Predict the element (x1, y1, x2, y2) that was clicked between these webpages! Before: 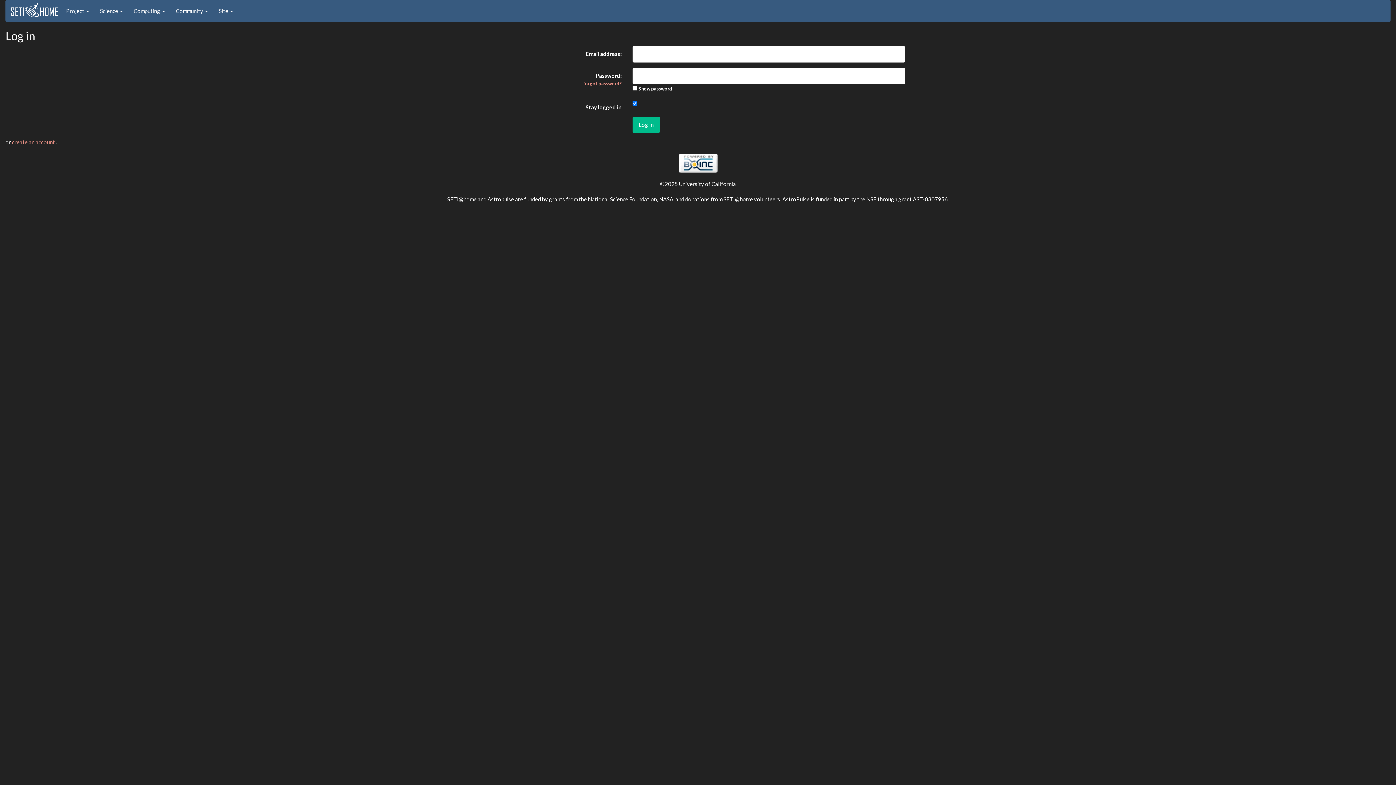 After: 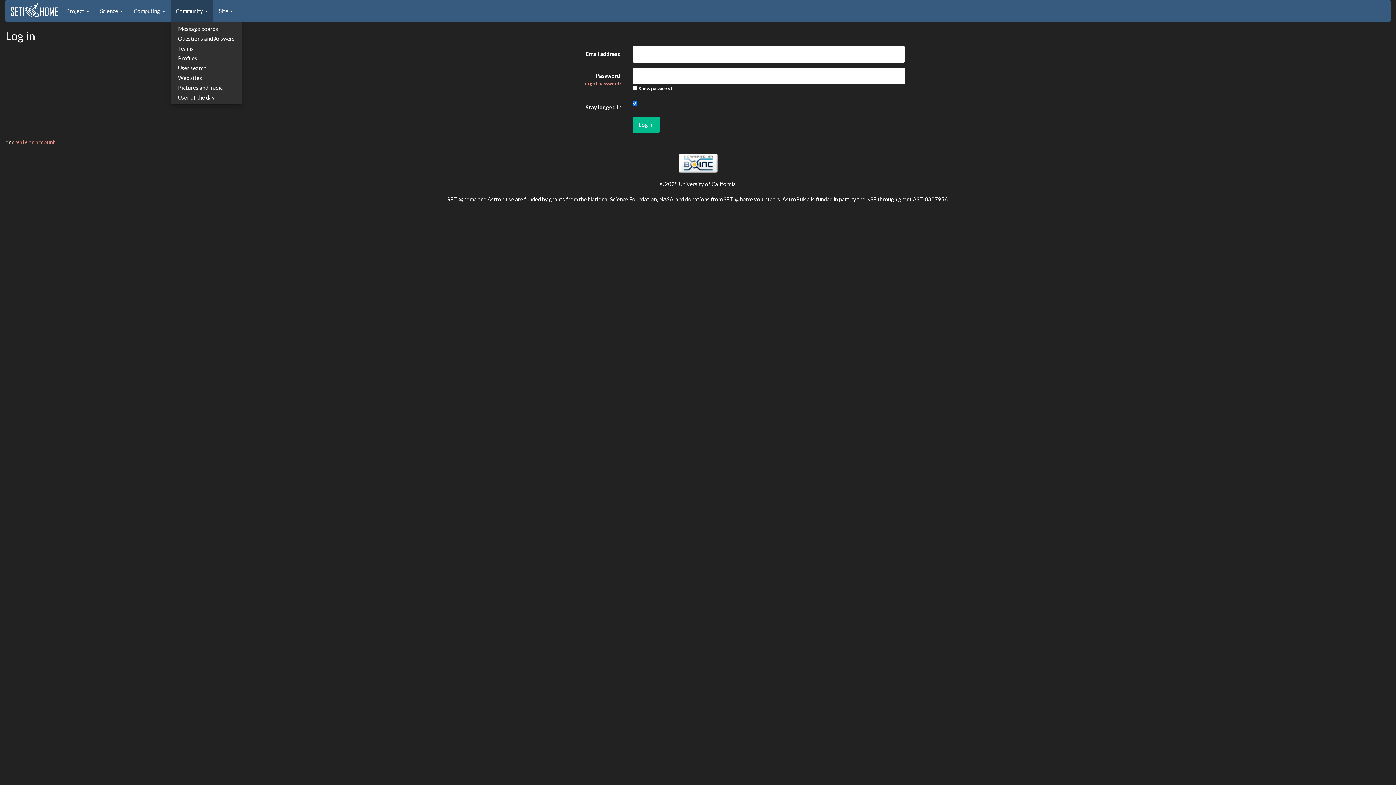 Action: label: Community  bbox: (170, 0, 213, 21)